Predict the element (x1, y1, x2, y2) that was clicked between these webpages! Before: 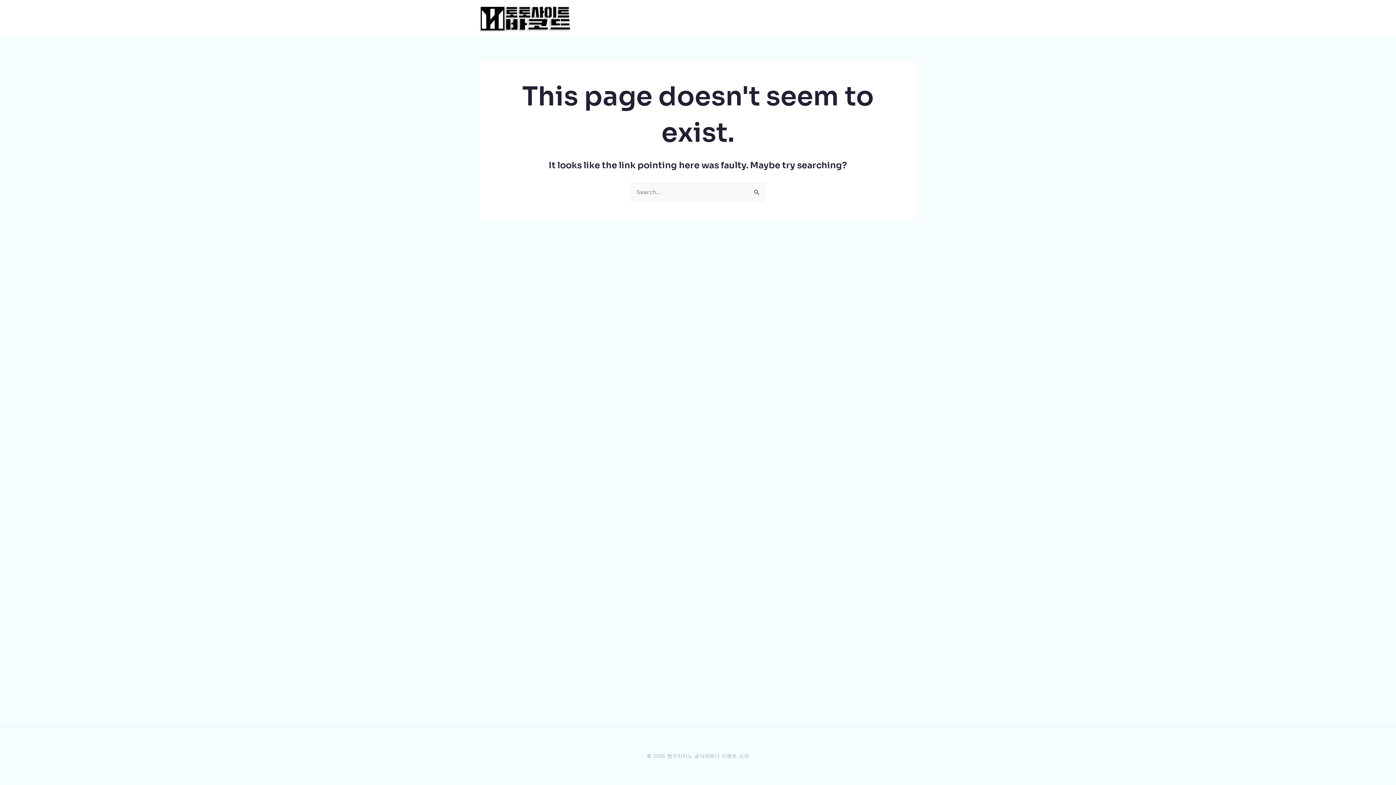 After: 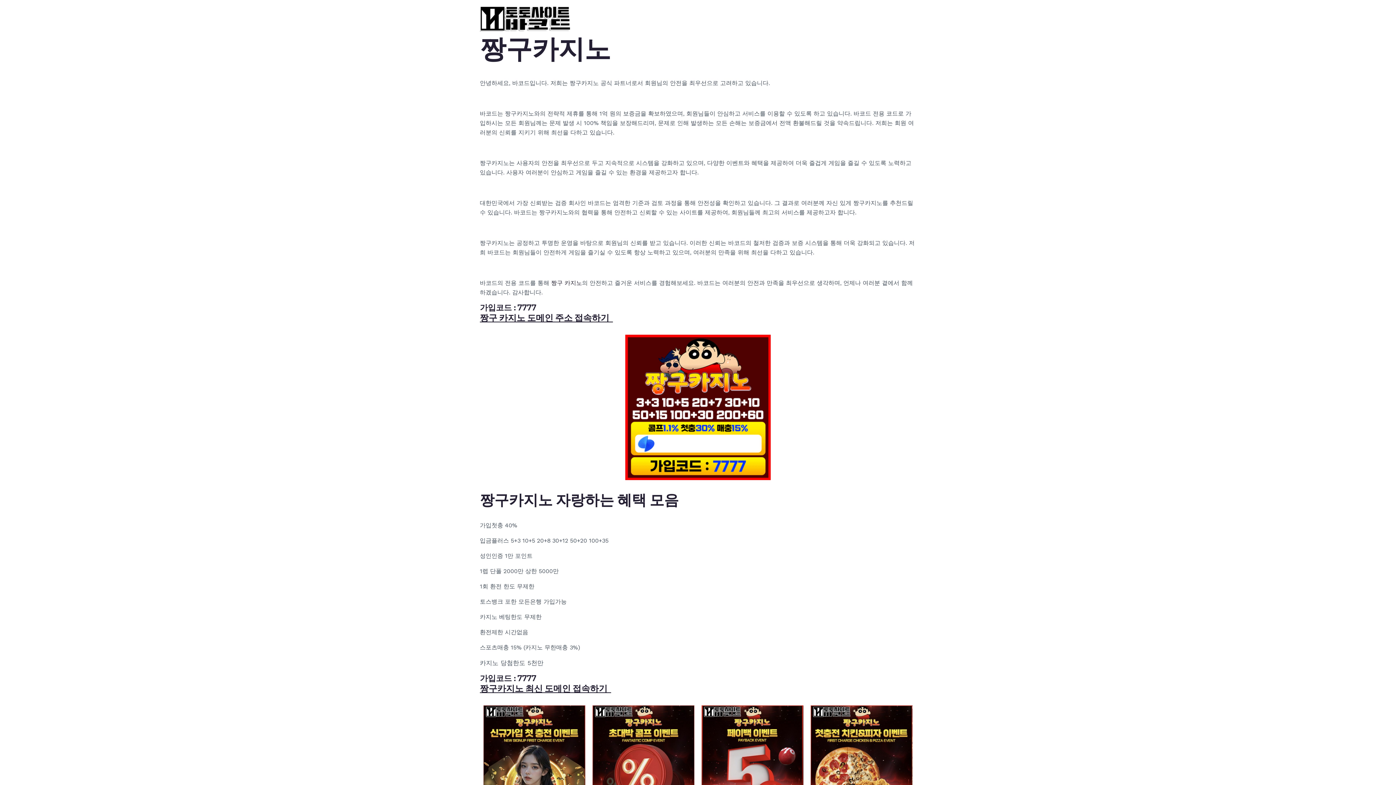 Action: bbox: (480, 14, 570, 21)